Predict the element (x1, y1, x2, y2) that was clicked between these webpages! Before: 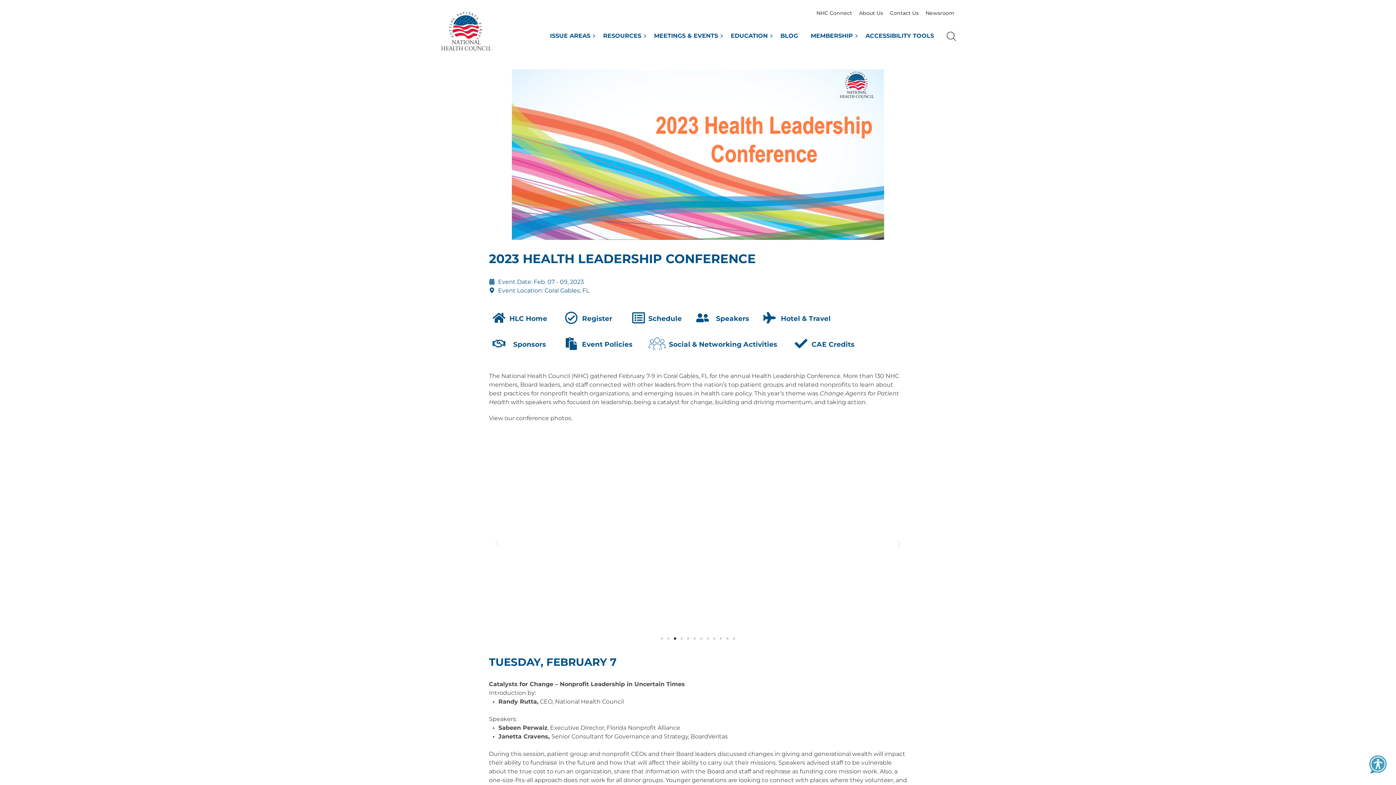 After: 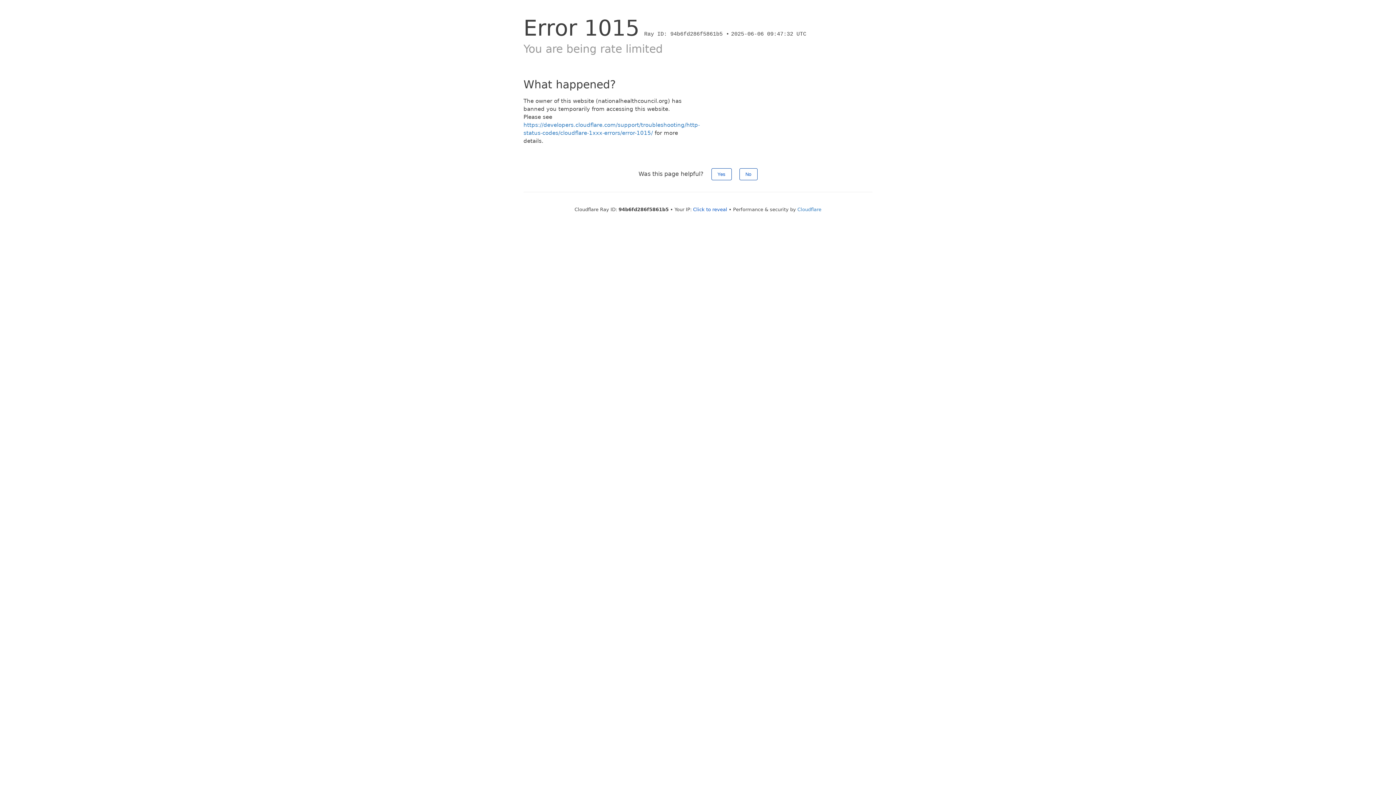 Action: bbox: (438, 27, 494, 34)